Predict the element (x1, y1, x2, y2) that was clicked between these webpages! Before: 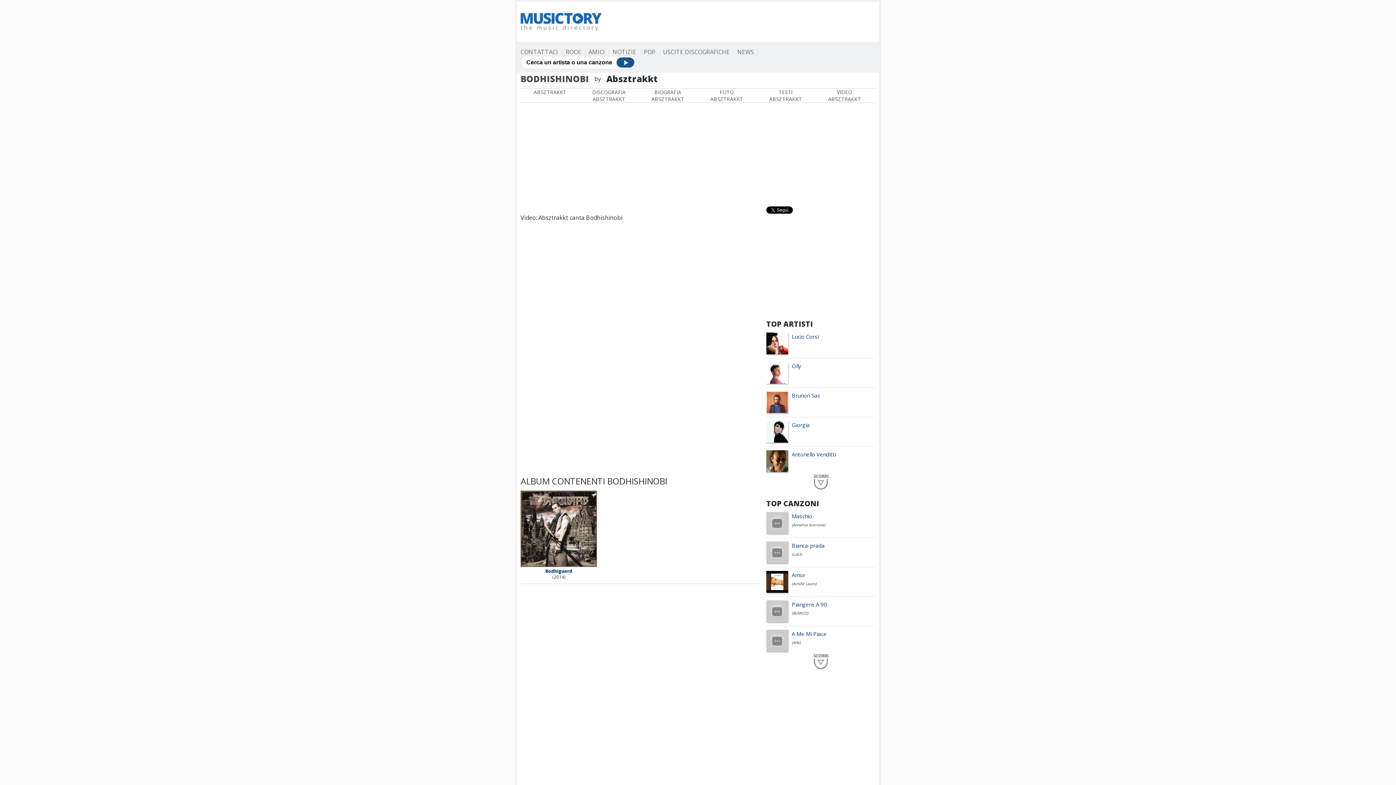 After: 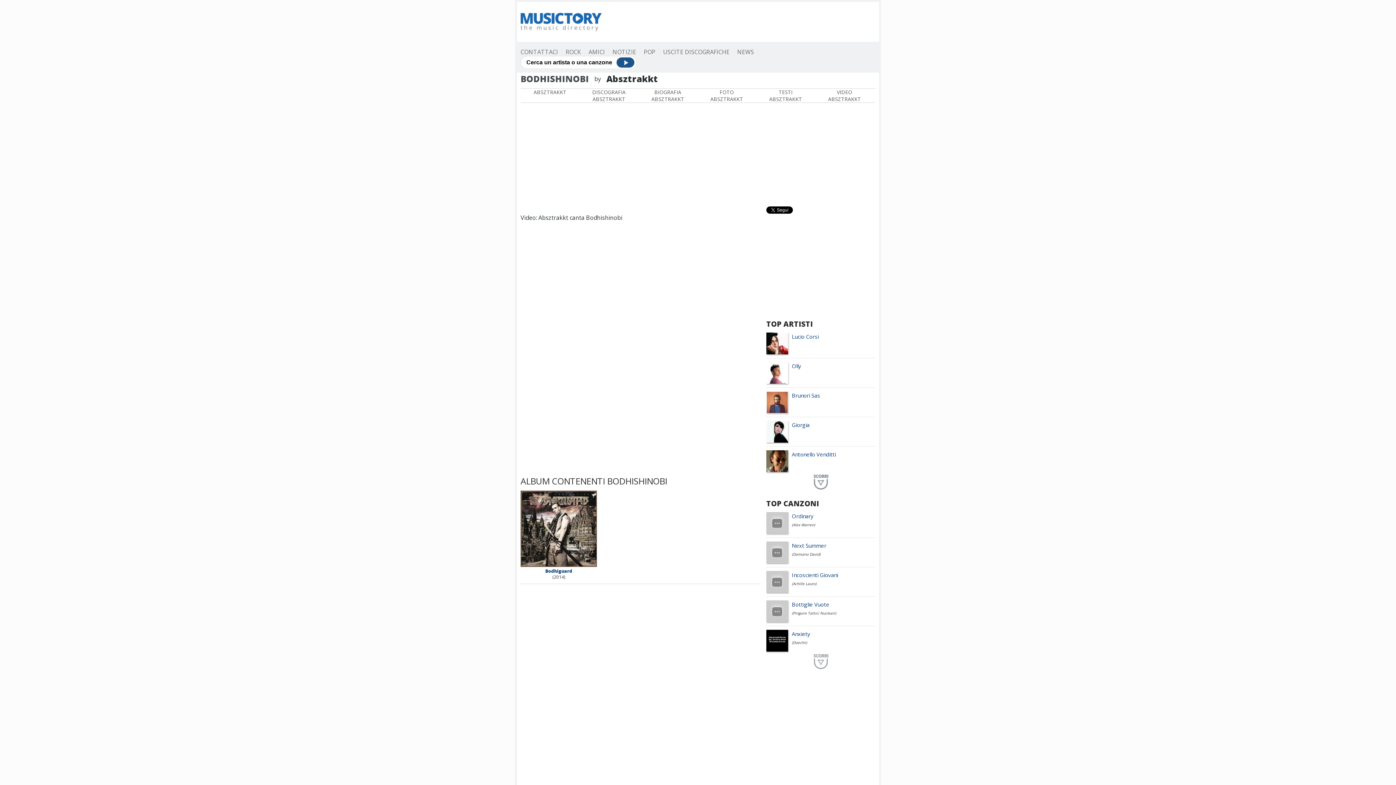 Action: bbox: (766, 654, 875, 671)